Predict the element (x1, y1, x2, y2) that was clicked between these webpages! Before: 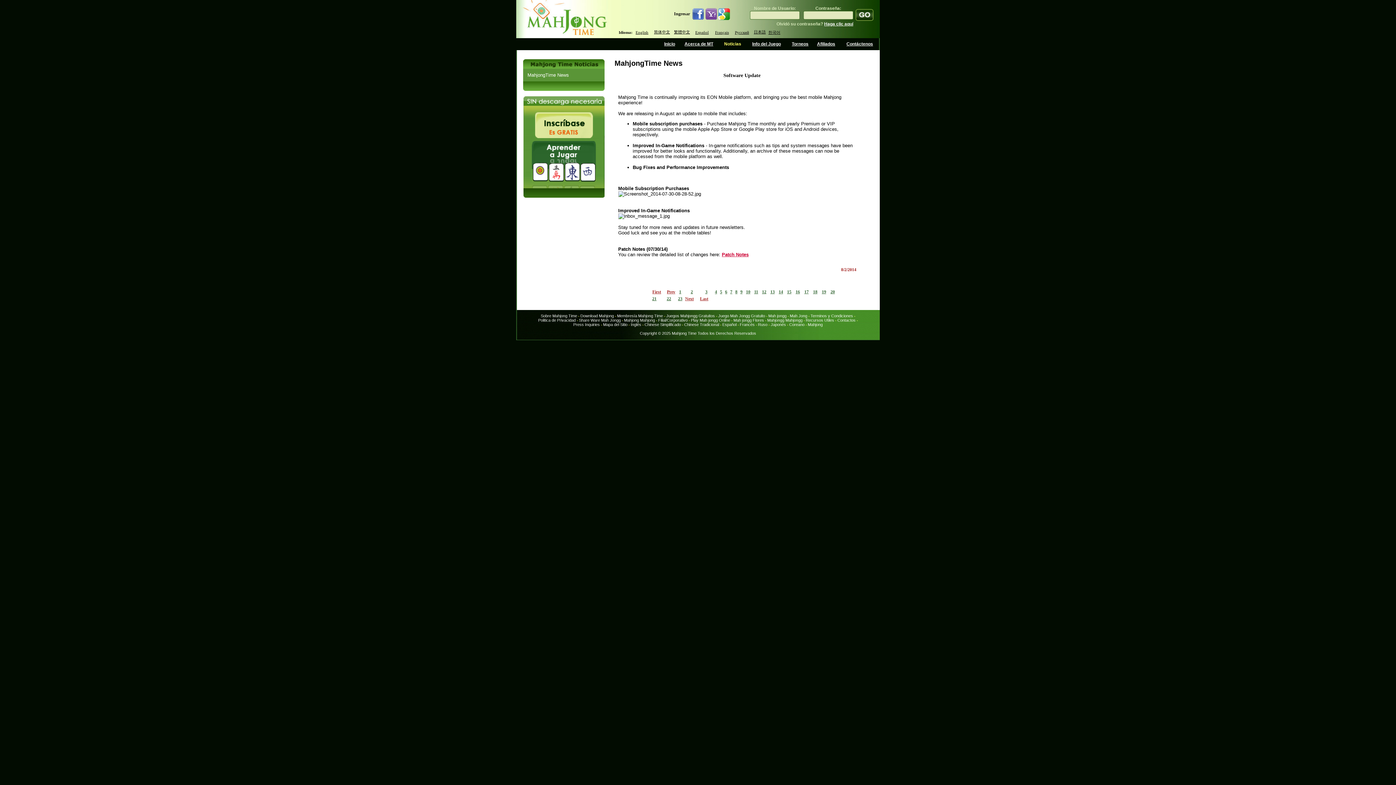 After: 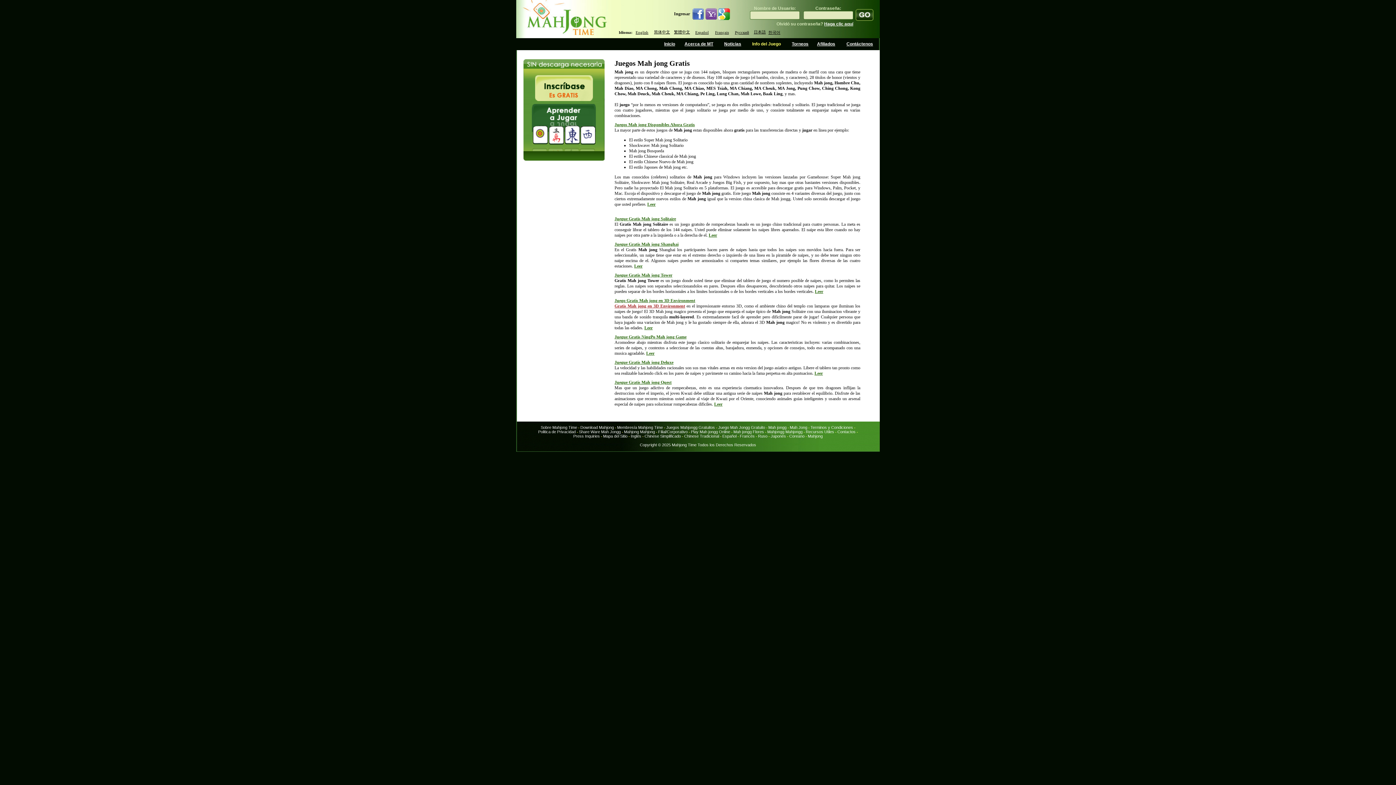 Action: bbox: (666, 313, 715, 318) label: Juegos Mahjongg Gratuitos